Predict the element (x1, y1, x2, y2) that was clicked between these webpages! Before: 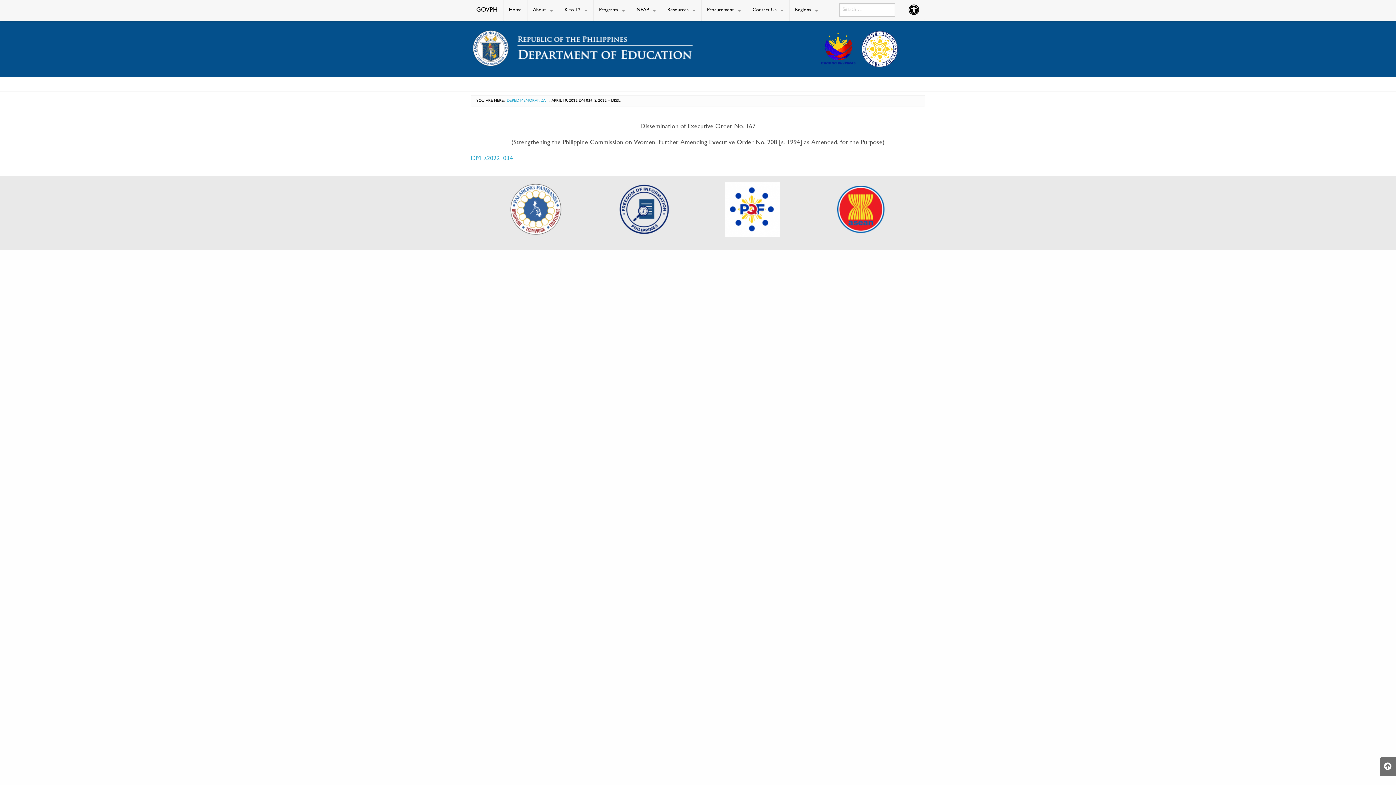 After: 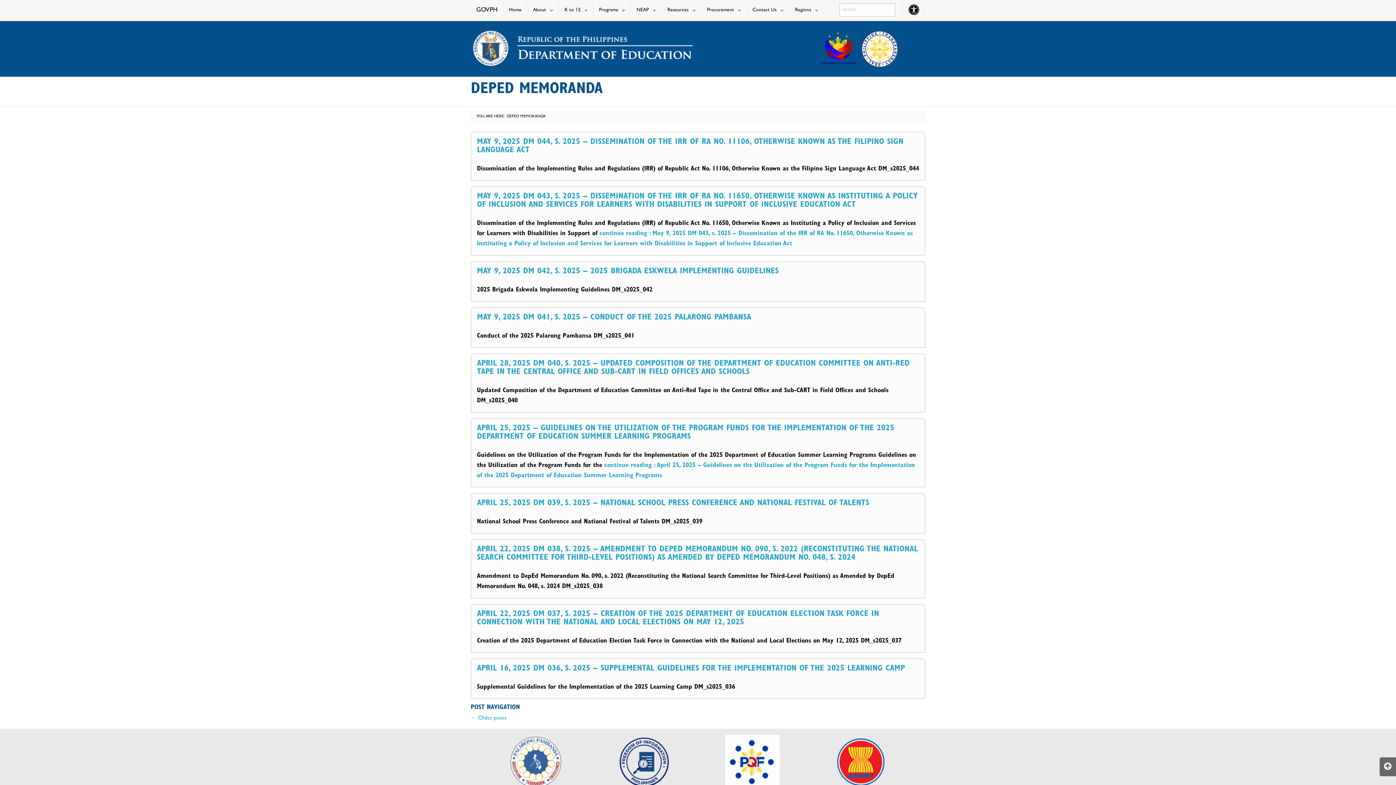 Action: label: DEPED MEMORANDA bbox: (506, 99, 545, 103)